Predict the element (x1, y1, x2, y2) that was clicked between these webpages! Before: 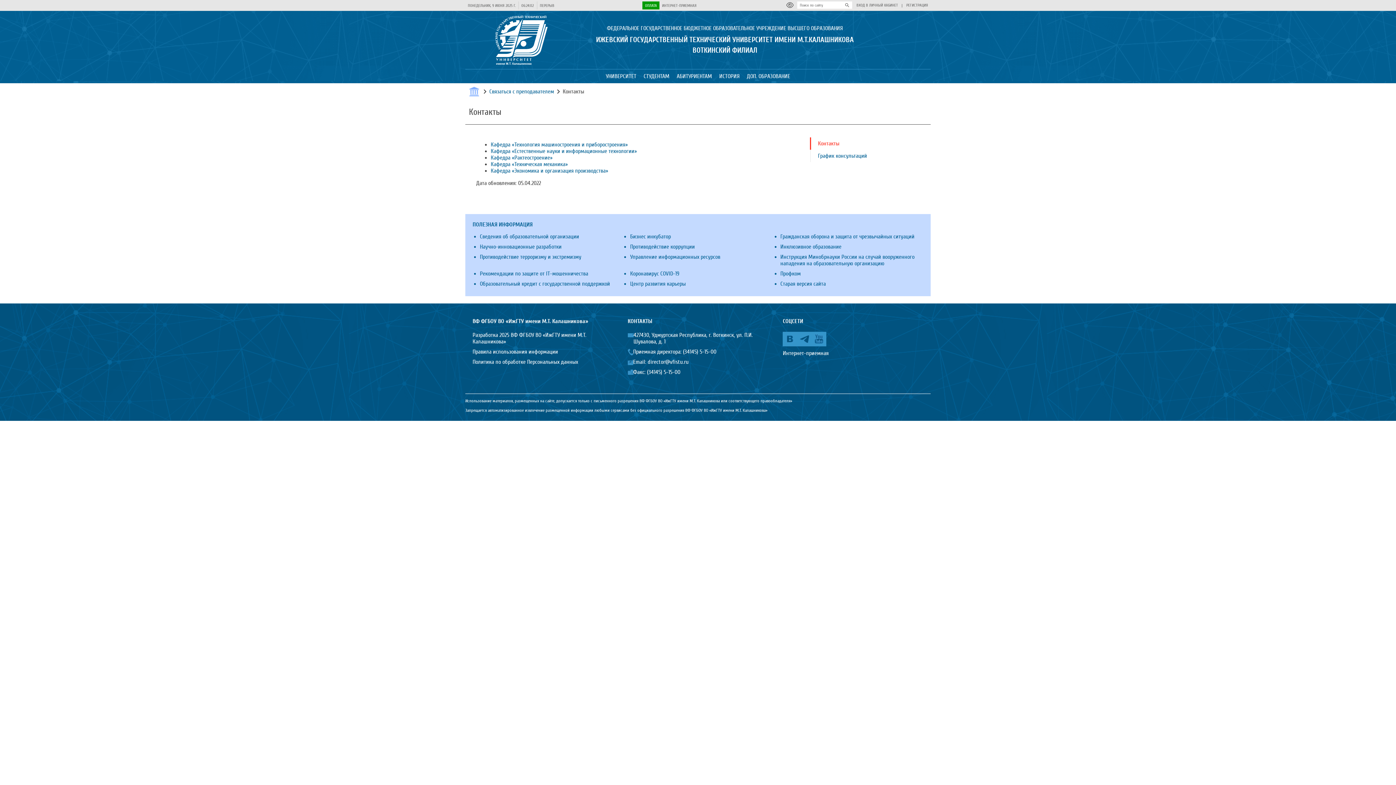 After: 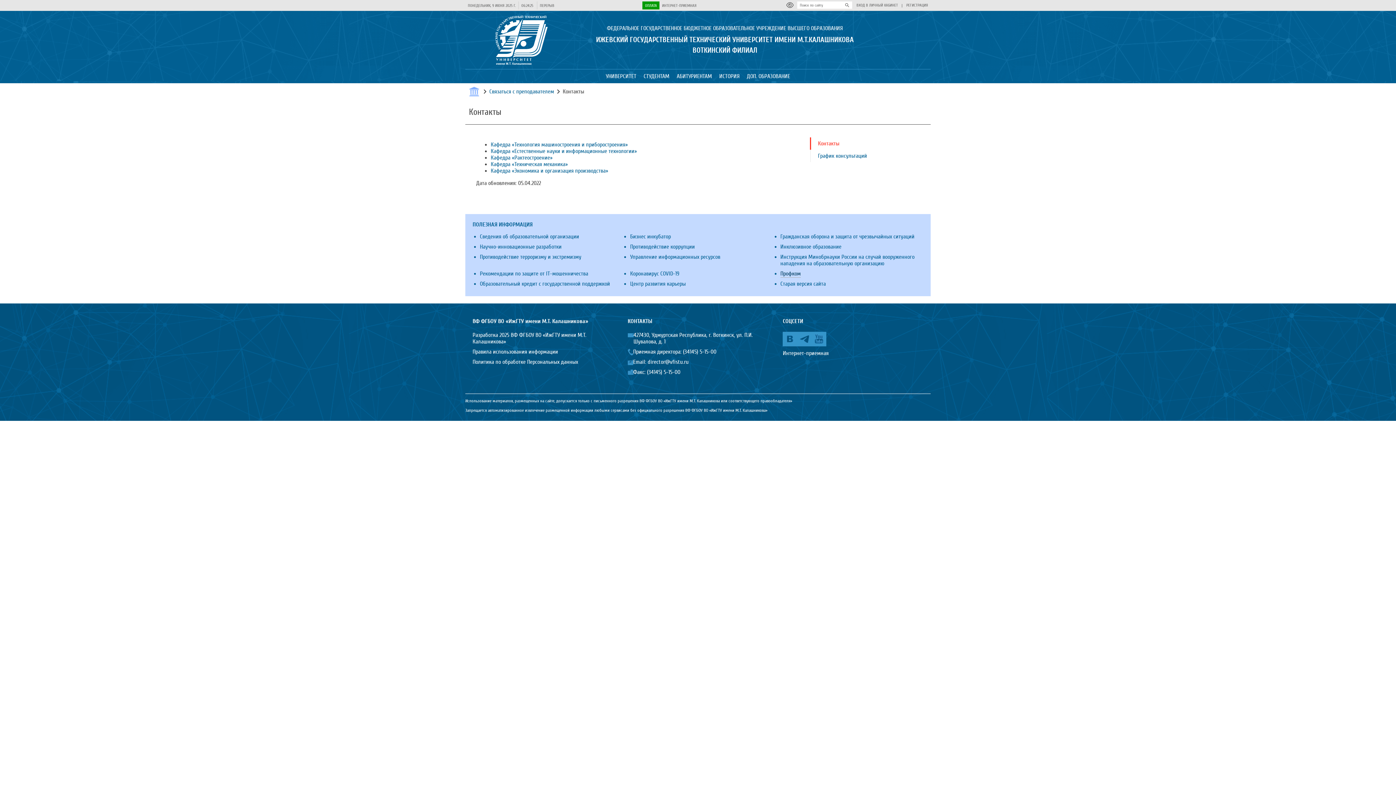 Action: bbox: (780, 270, 800, 277) label: Профком